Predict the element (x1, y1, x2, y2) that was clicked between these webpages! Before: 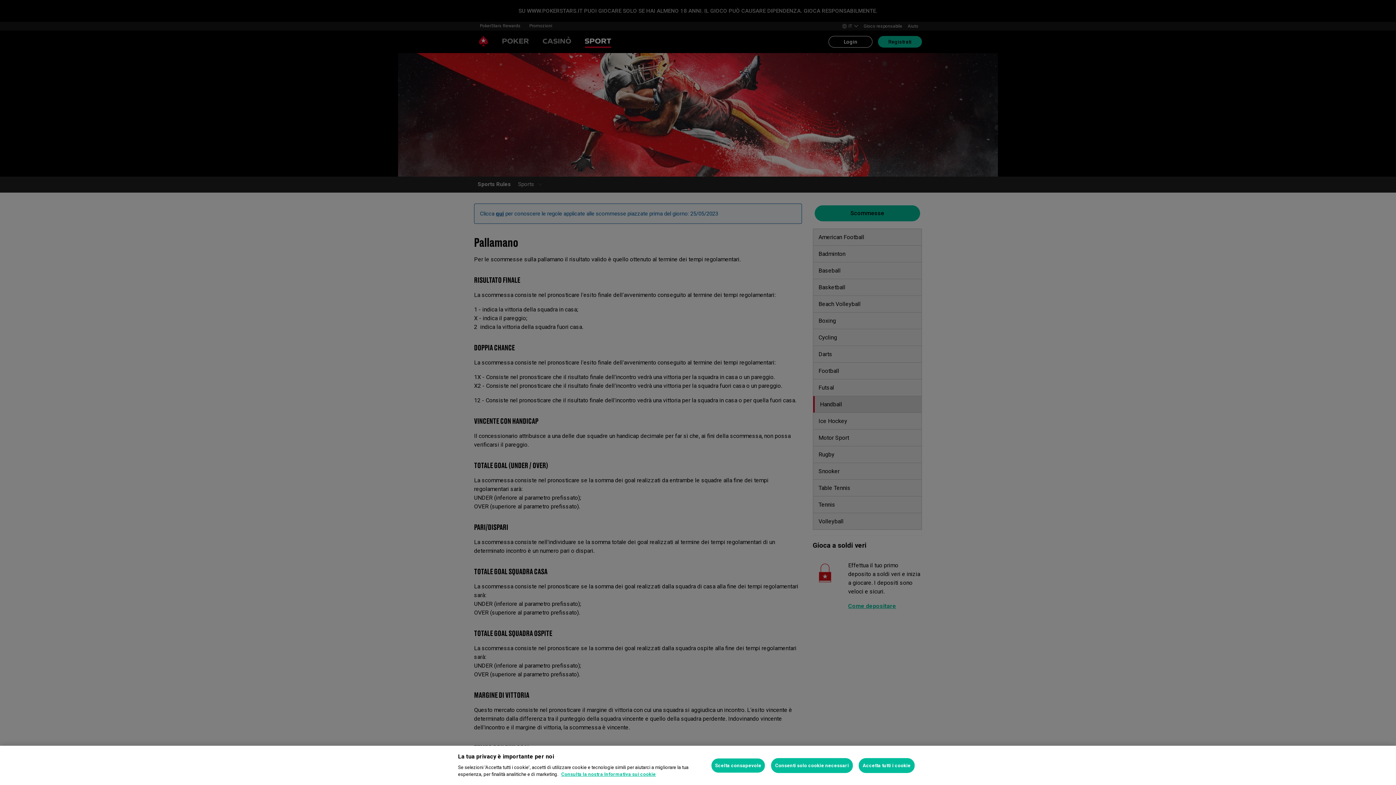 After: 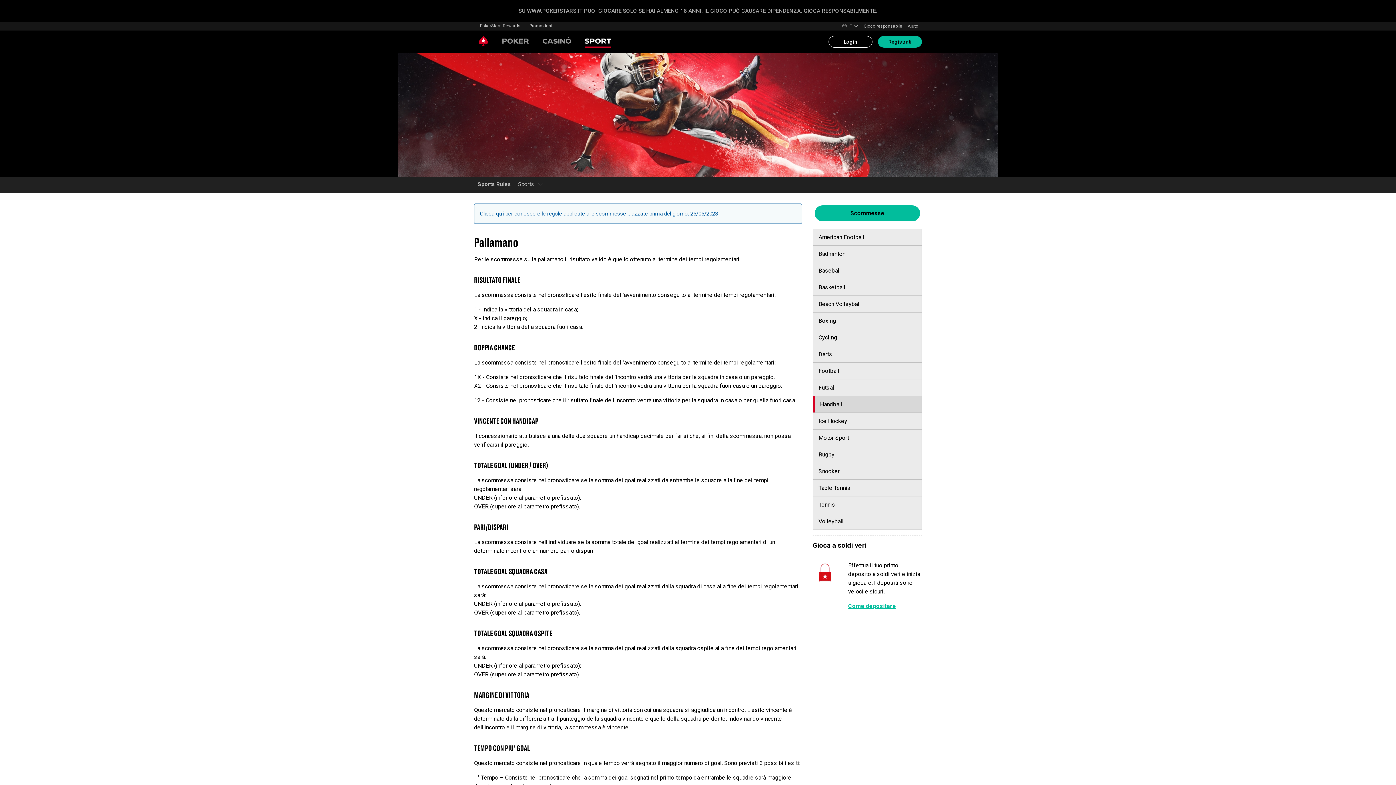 Action: label: Consenti solo cookie necessari bbox: (771, 758, 853, 773)